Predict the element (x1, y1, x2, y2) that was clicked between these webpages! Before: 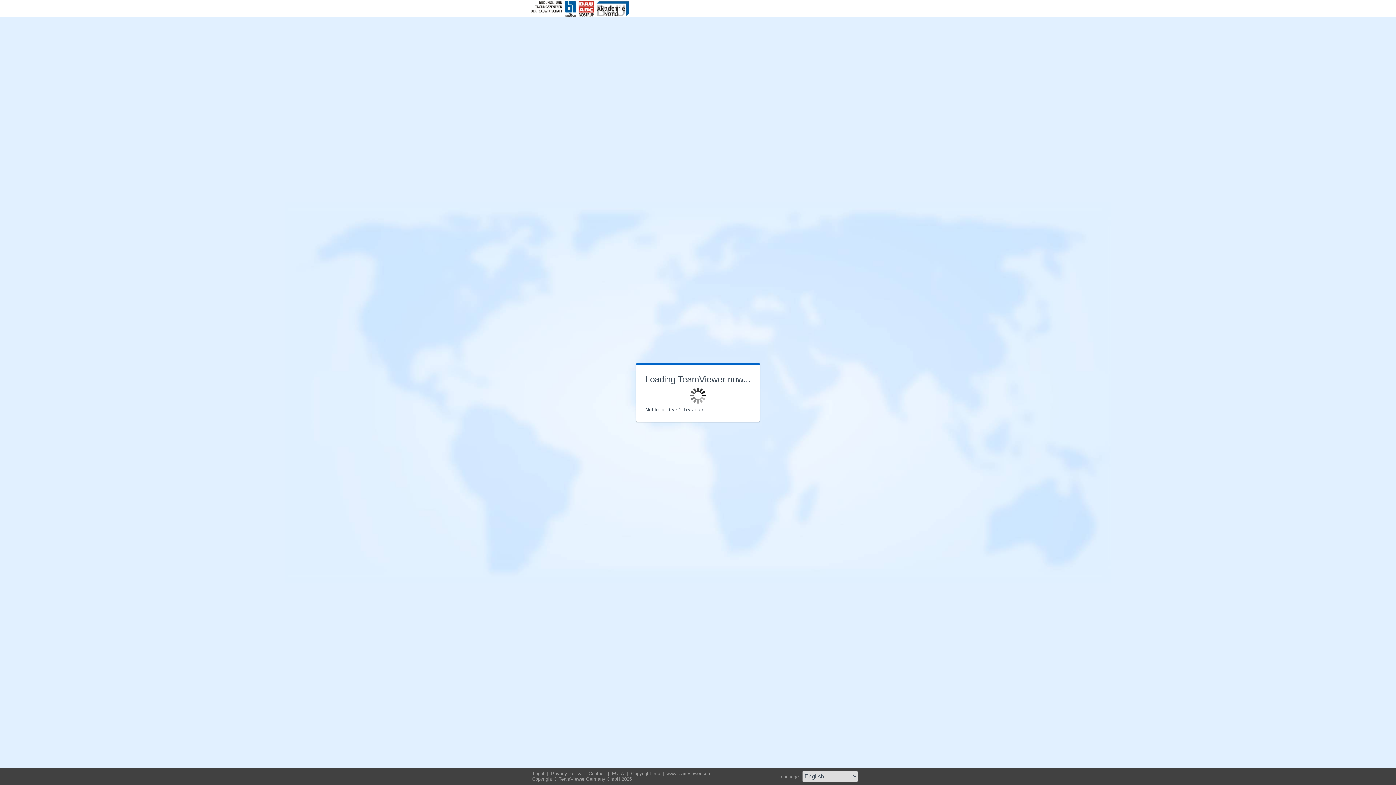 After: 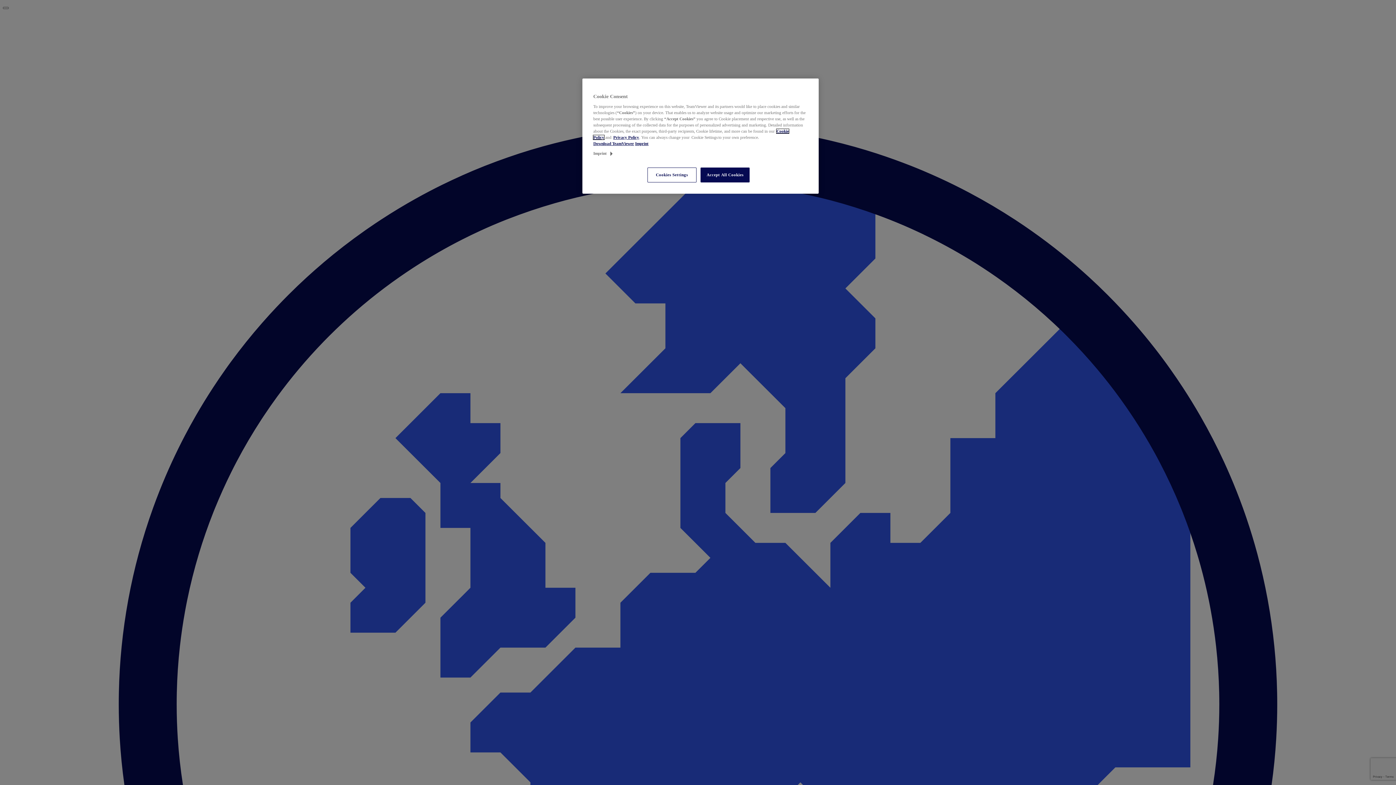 Action: bbox: (666, 771, 711, 776) label: www.teamviewer.com